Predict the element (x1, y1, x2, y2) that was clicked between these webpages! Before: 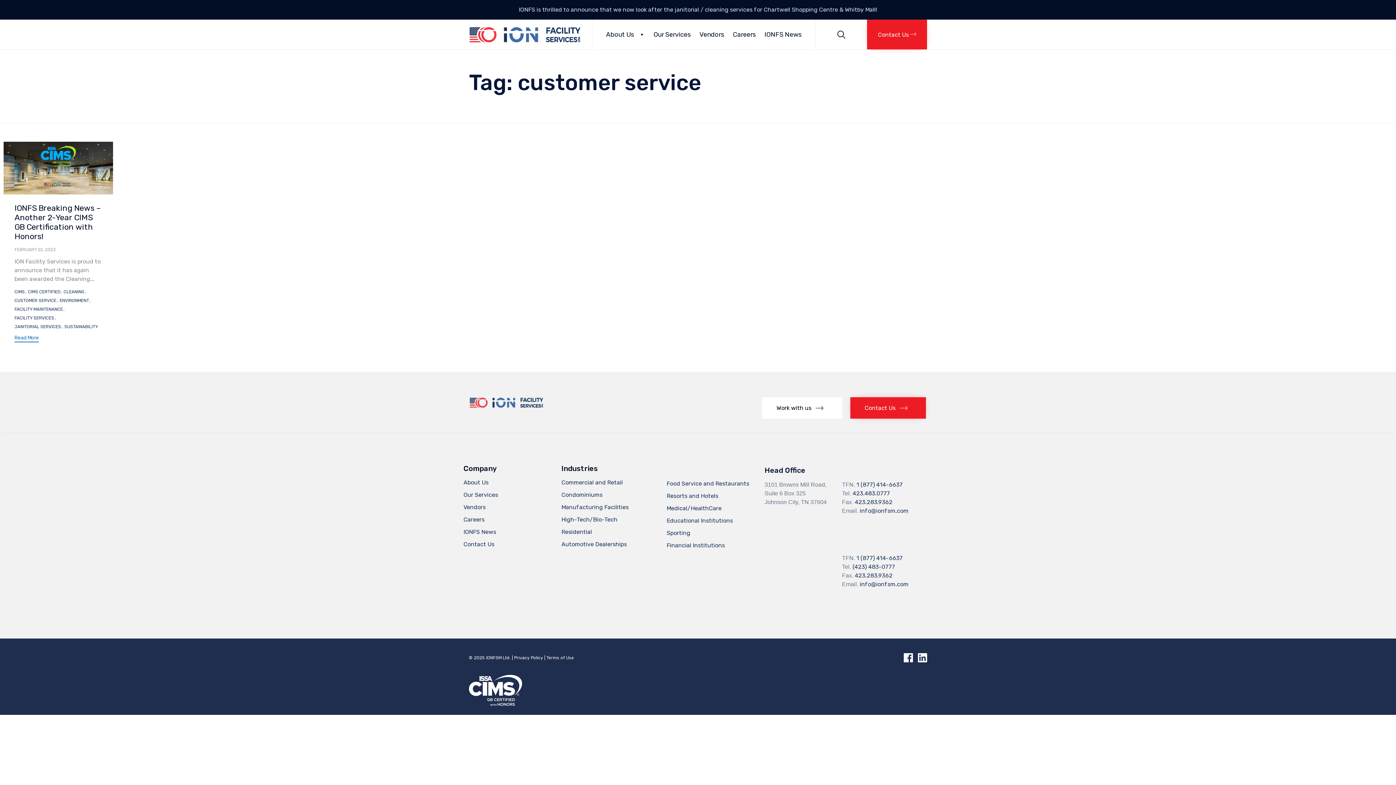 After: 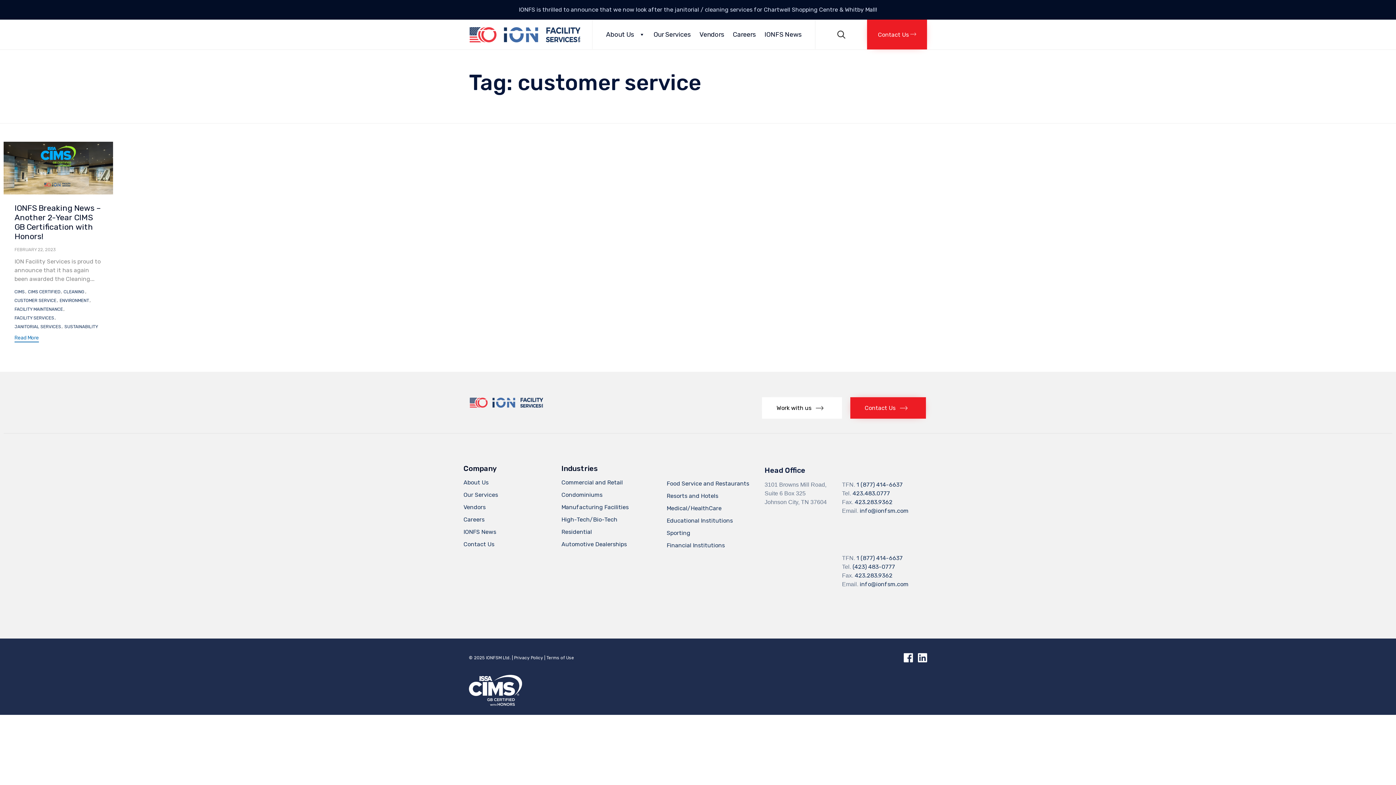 Action: label: Educational Institutions bbox: (666, 514, 761, 527)